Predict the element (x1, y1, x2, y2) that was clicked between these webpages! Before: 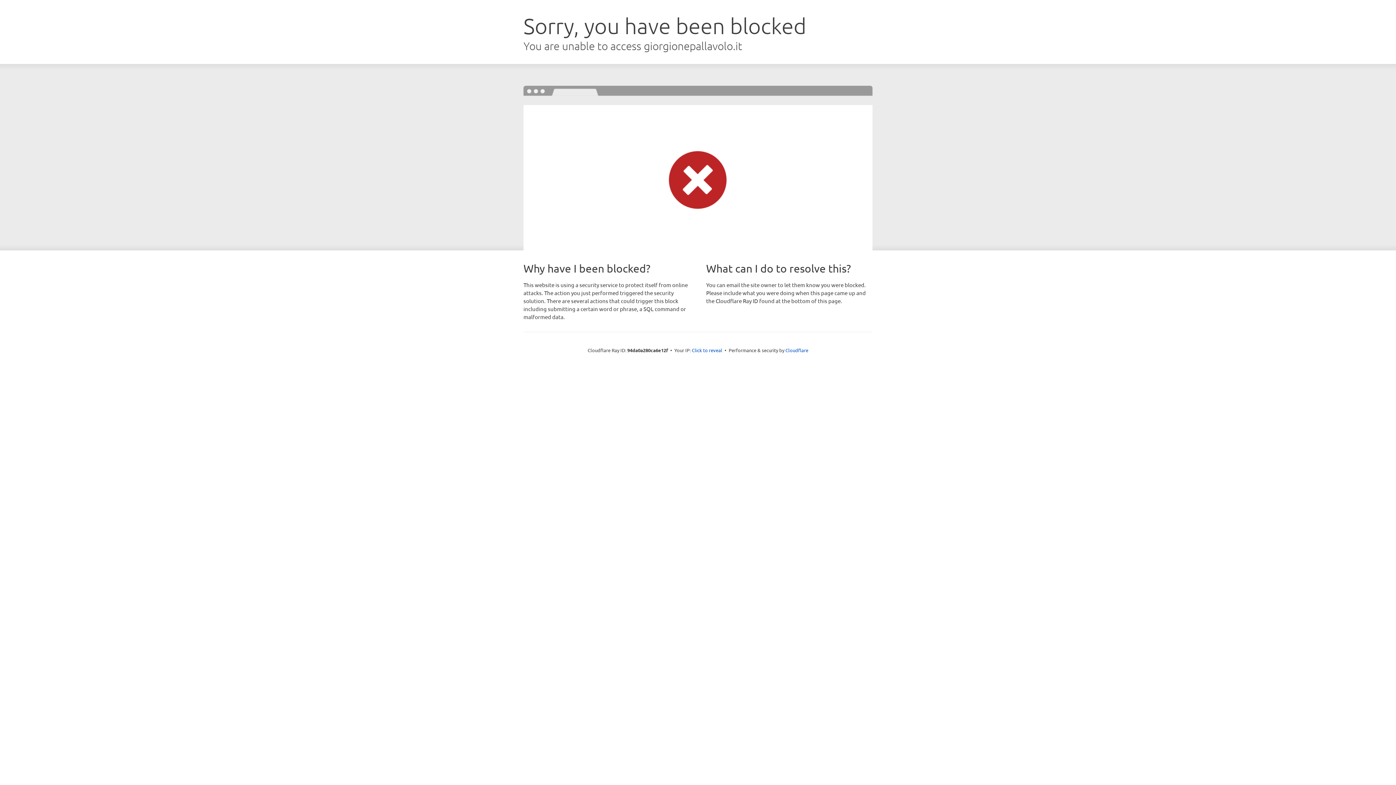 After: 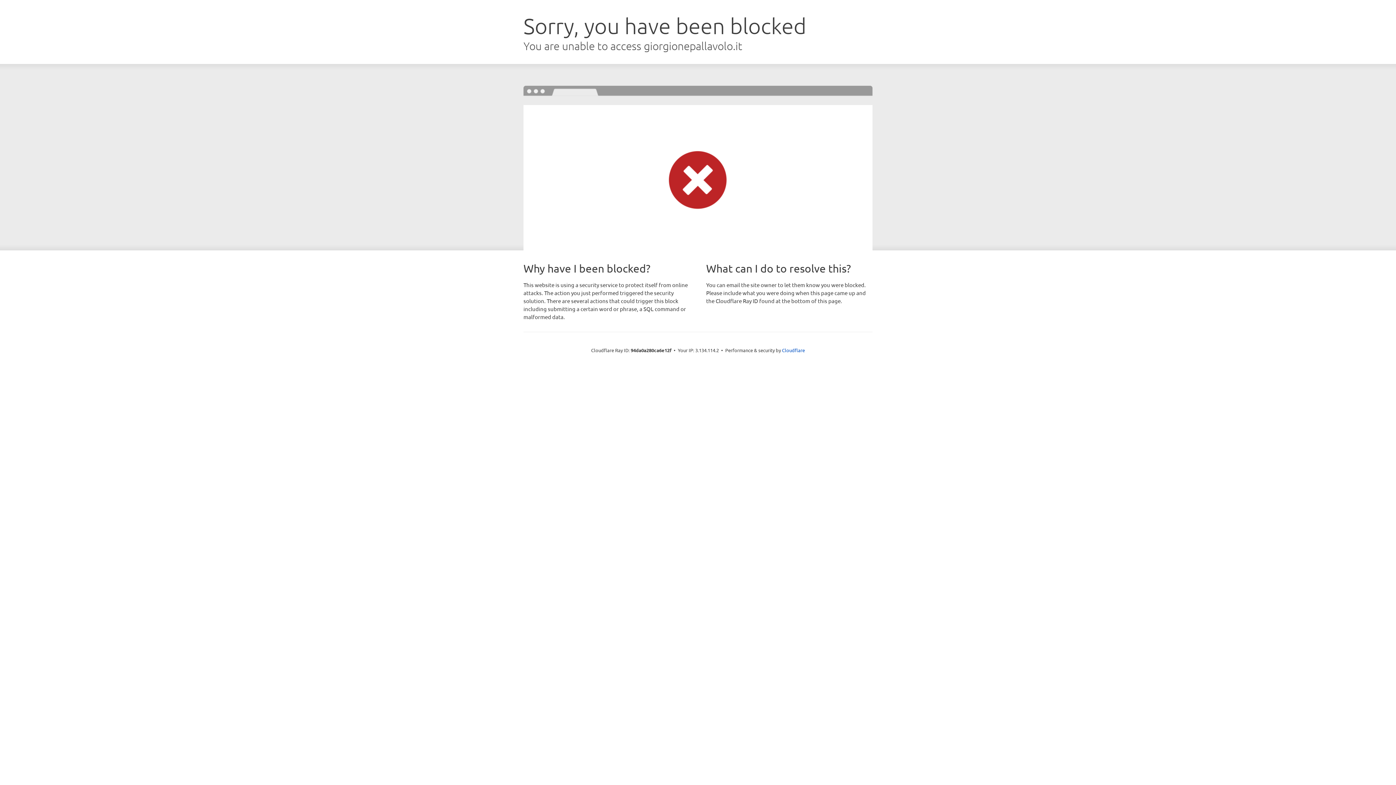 Action: bbox: (692, 346, 722, 353) label: Click to reveal